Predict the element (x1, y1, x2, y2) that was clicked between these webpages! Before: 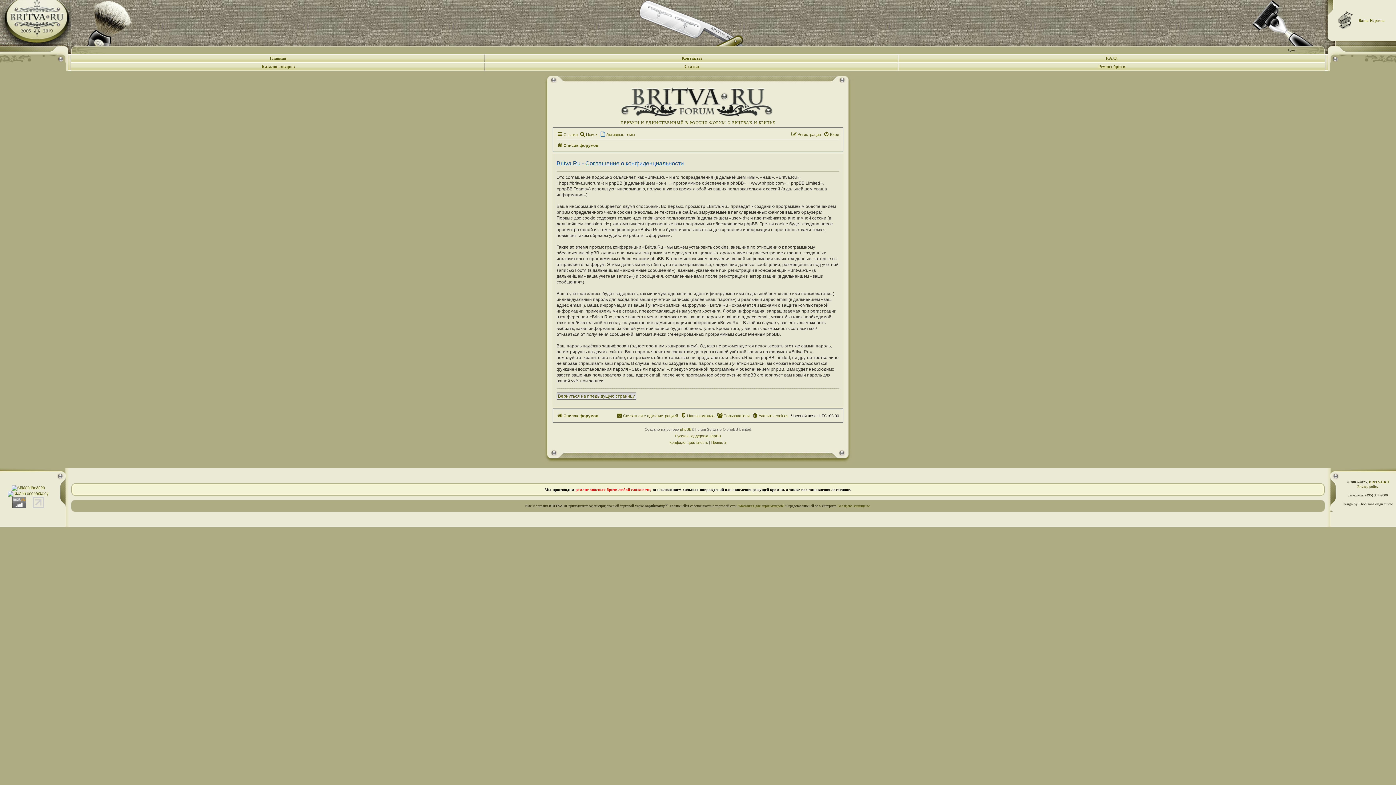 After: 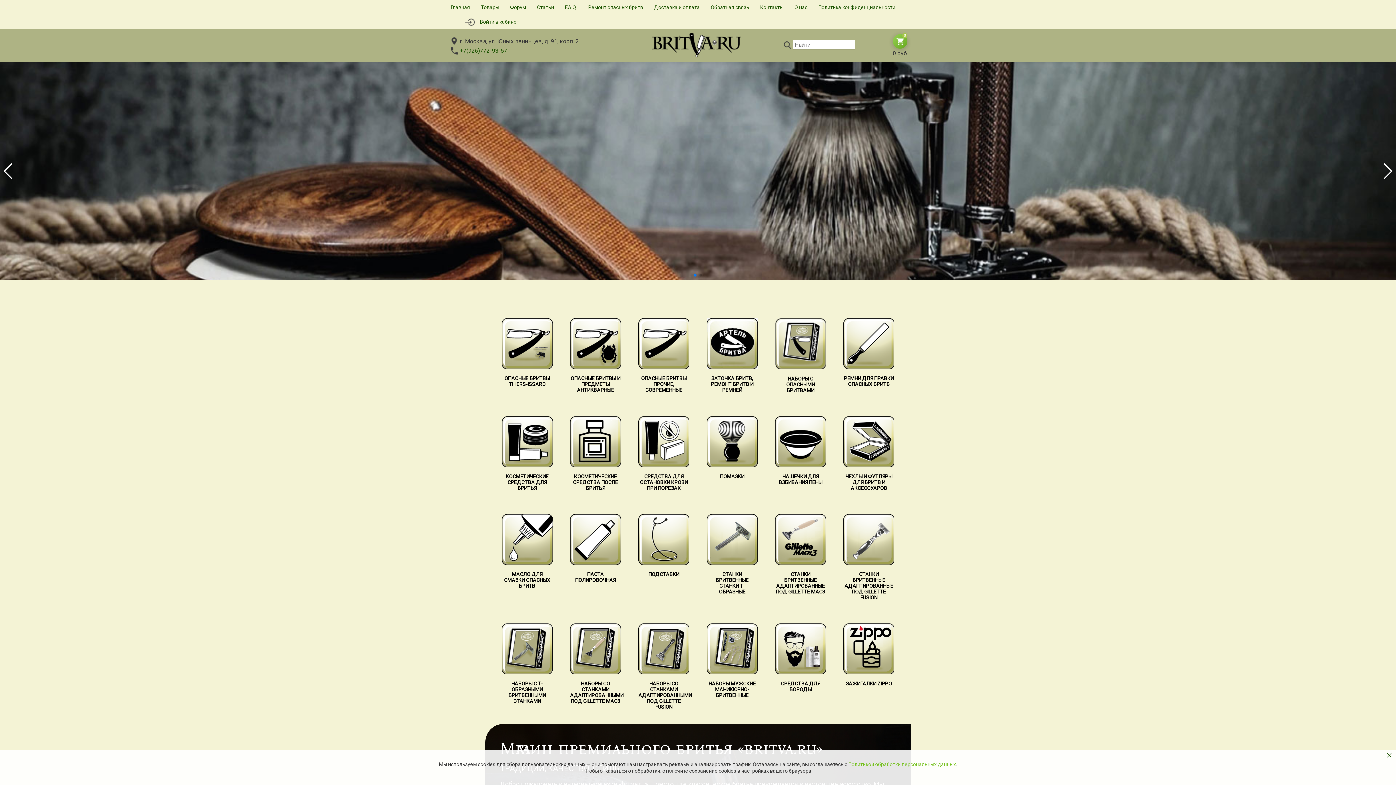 Action: label: Главная bbox: (269, 54, 286, 62)